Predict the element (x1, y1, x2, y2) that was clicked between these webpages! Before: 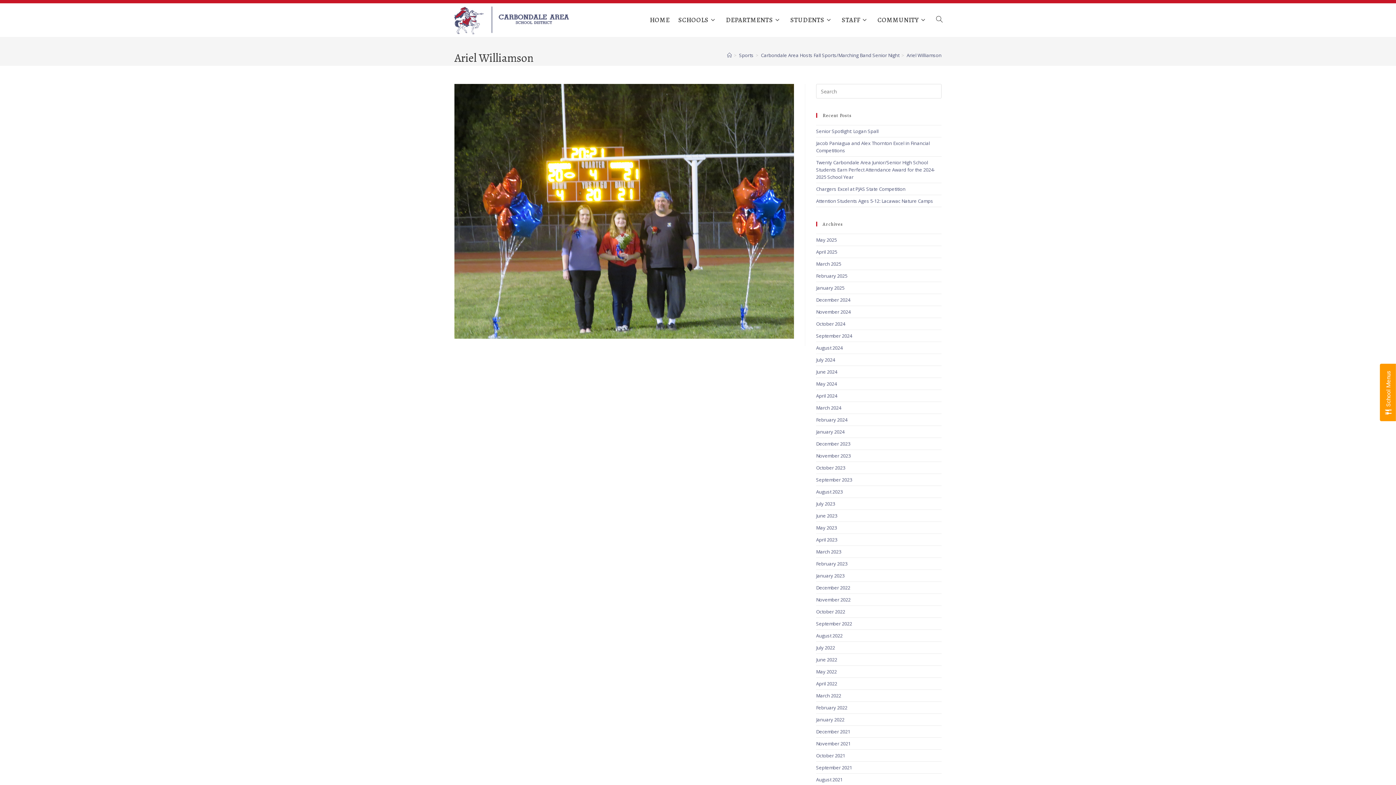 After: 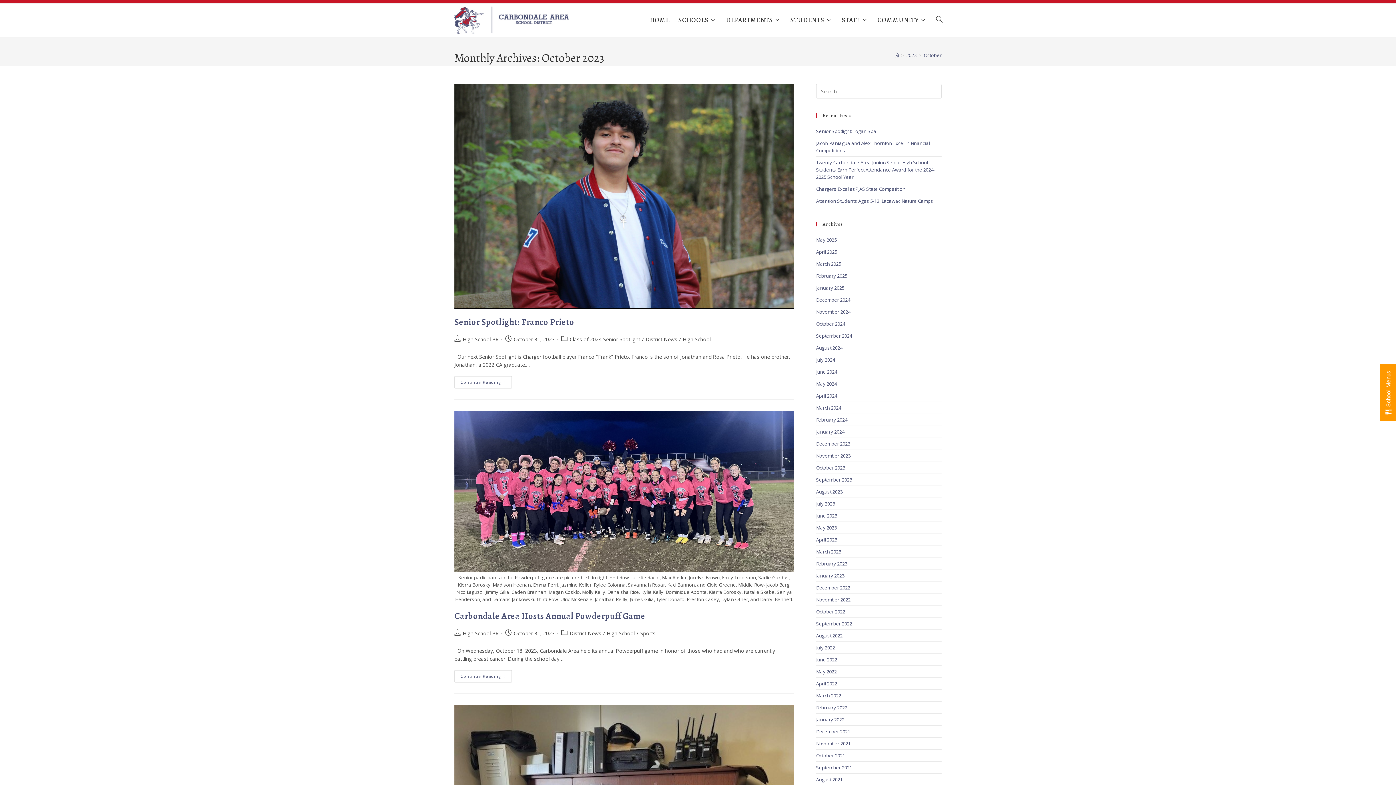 Action: label: October 2023 bbox: (816, 464, 845, 471)